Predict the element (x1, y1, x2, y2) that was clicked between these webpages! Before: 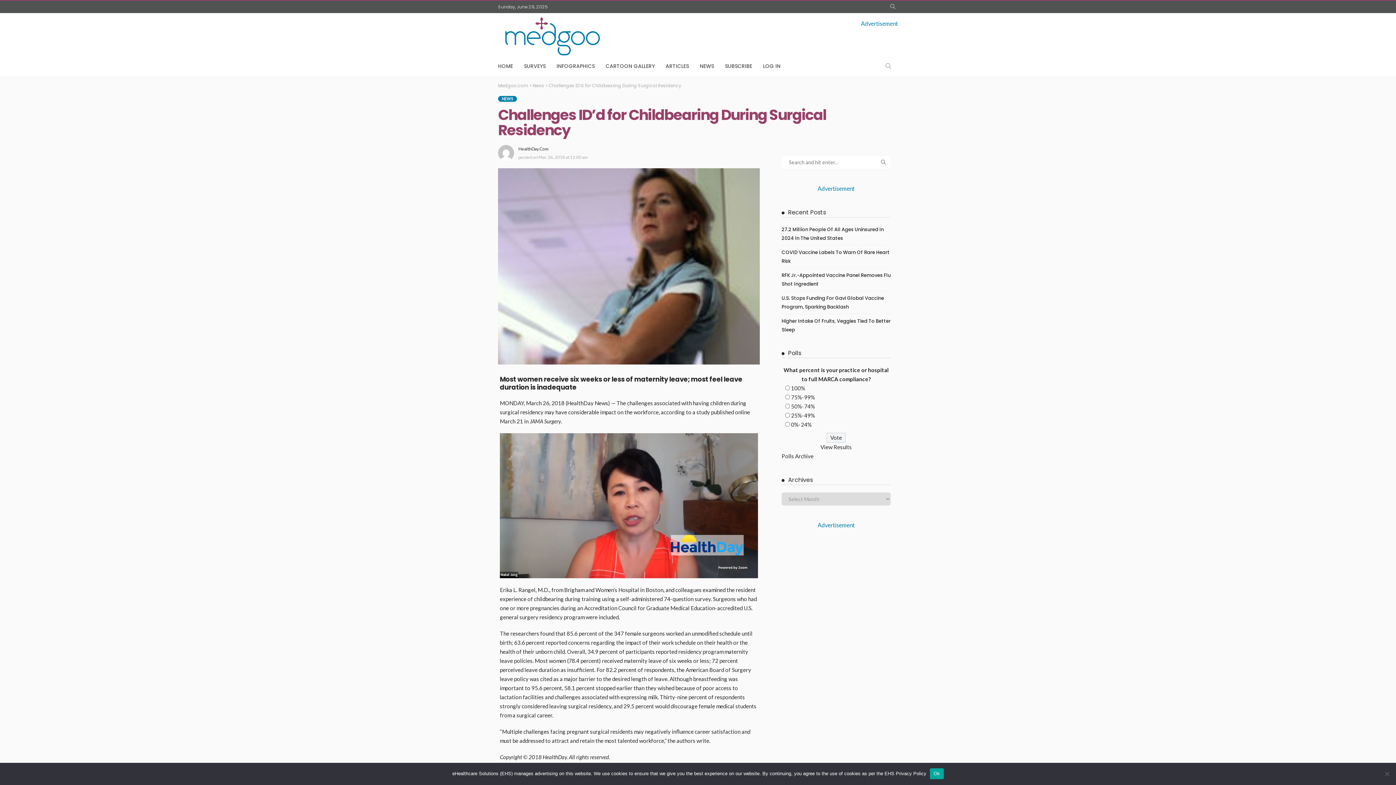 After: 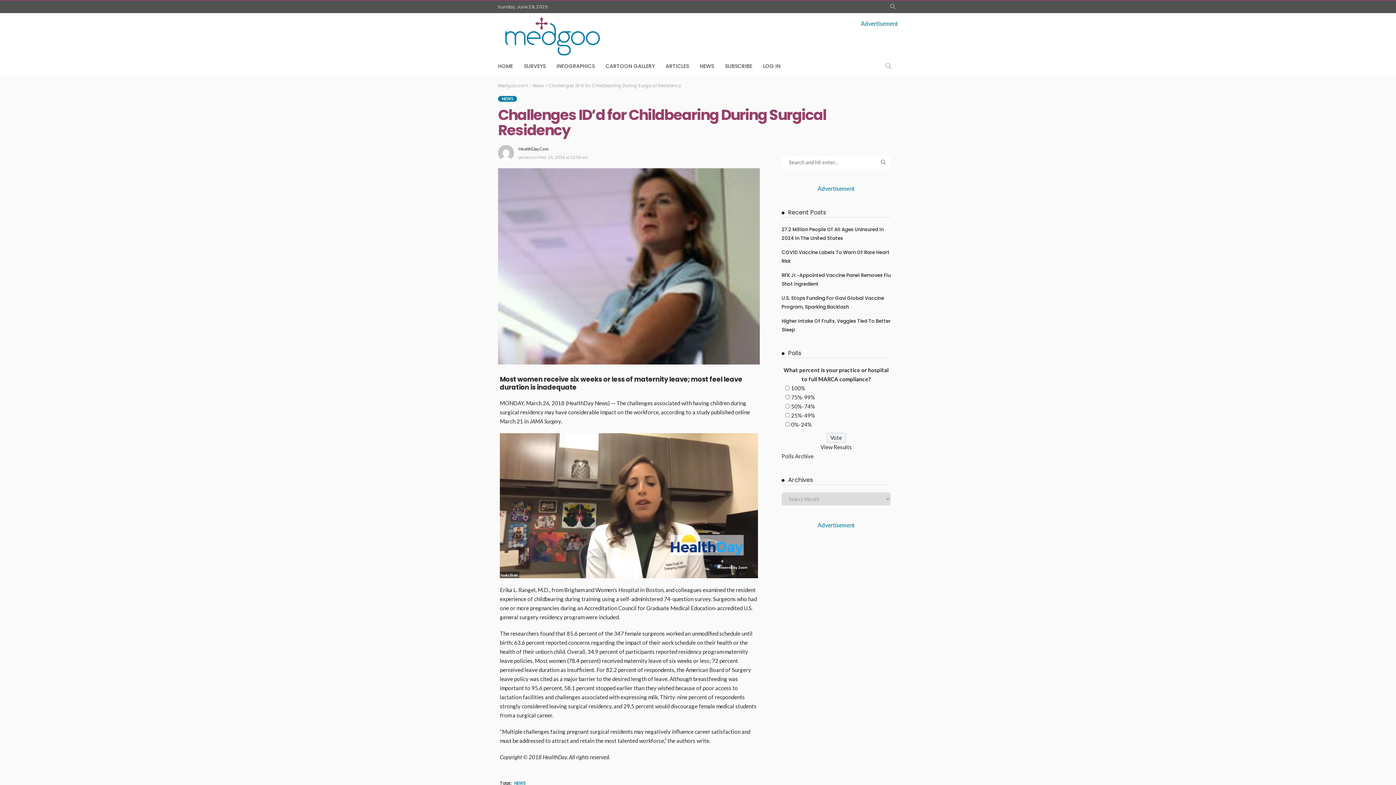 Action: label: Ok bbox: (930, 768, 943, 779)